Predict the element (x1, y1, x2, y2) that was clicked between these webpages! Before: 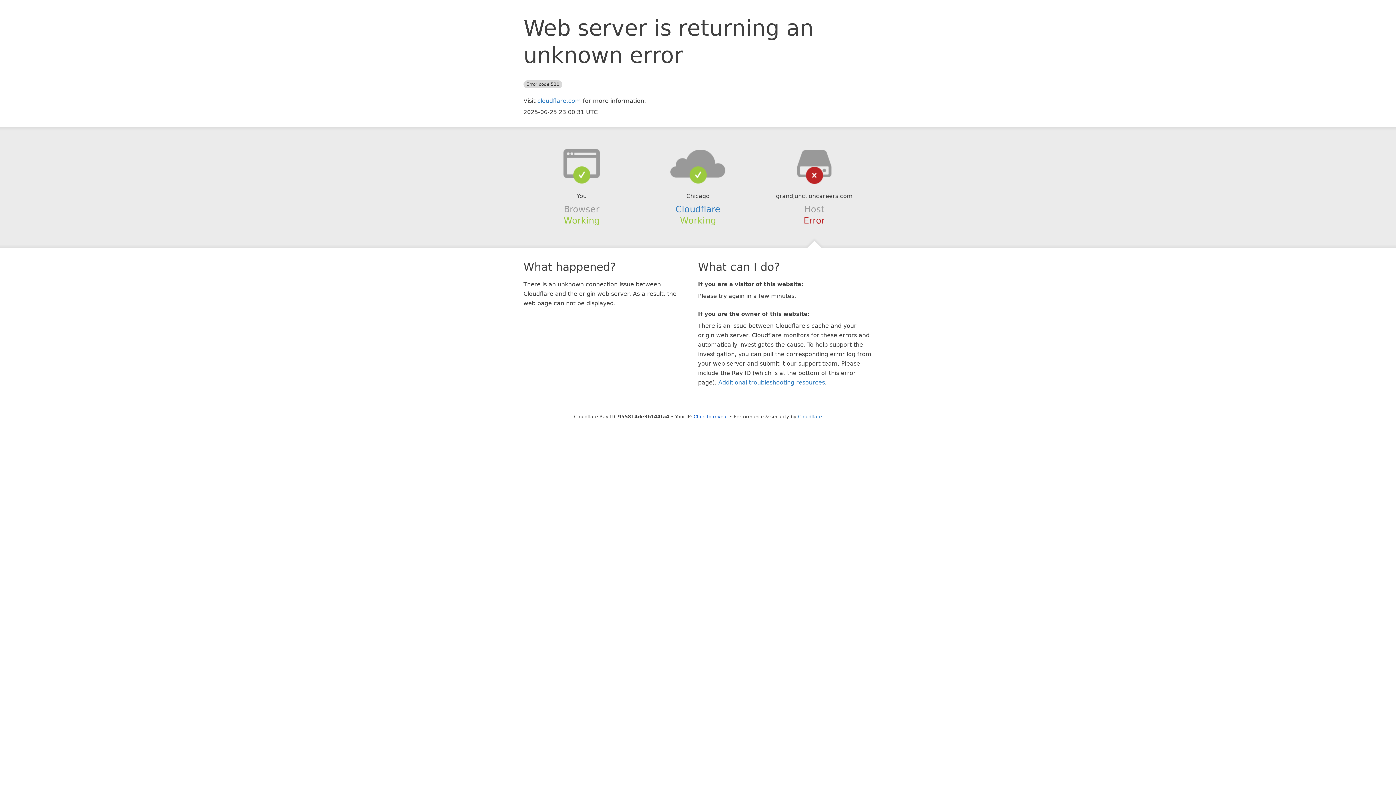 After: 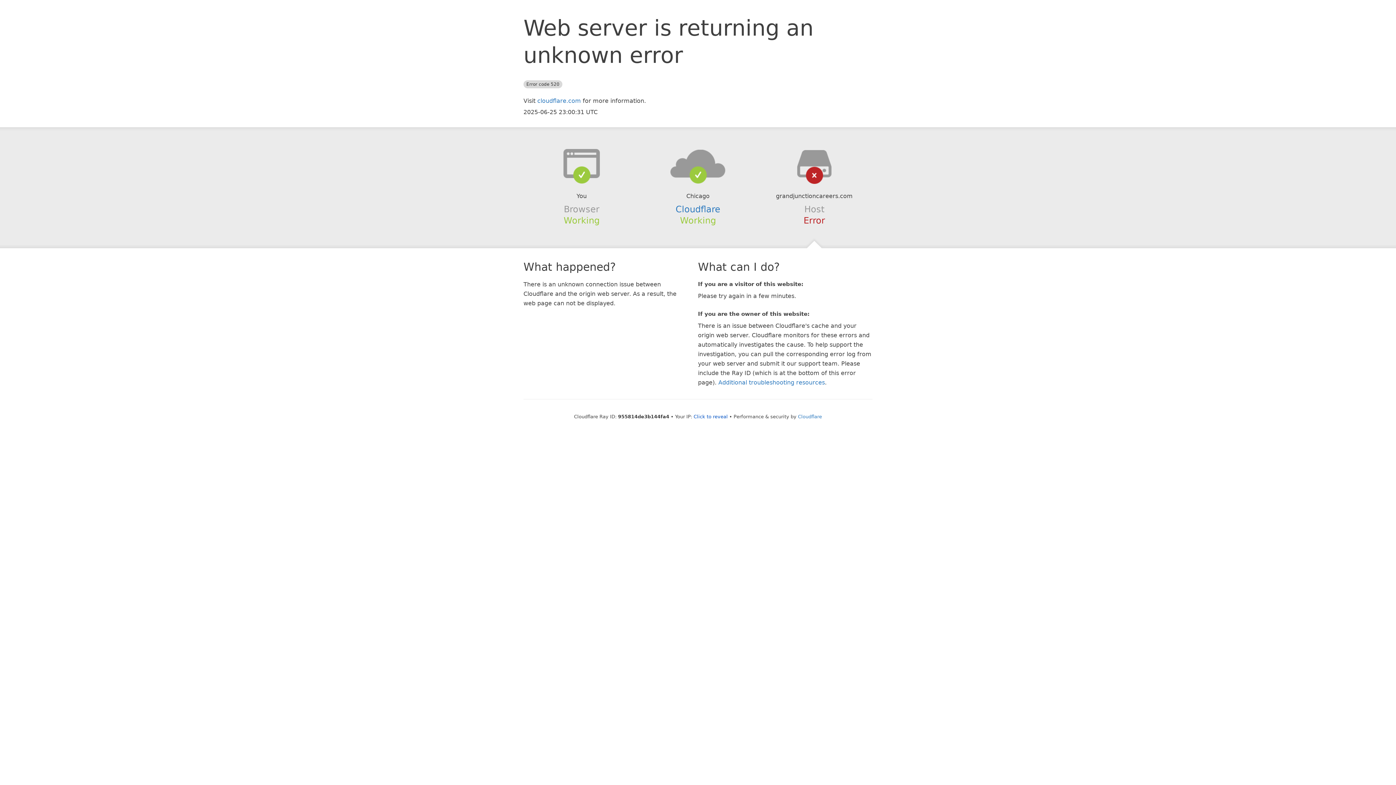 Action: bbox: (639, 148, 756, 178)